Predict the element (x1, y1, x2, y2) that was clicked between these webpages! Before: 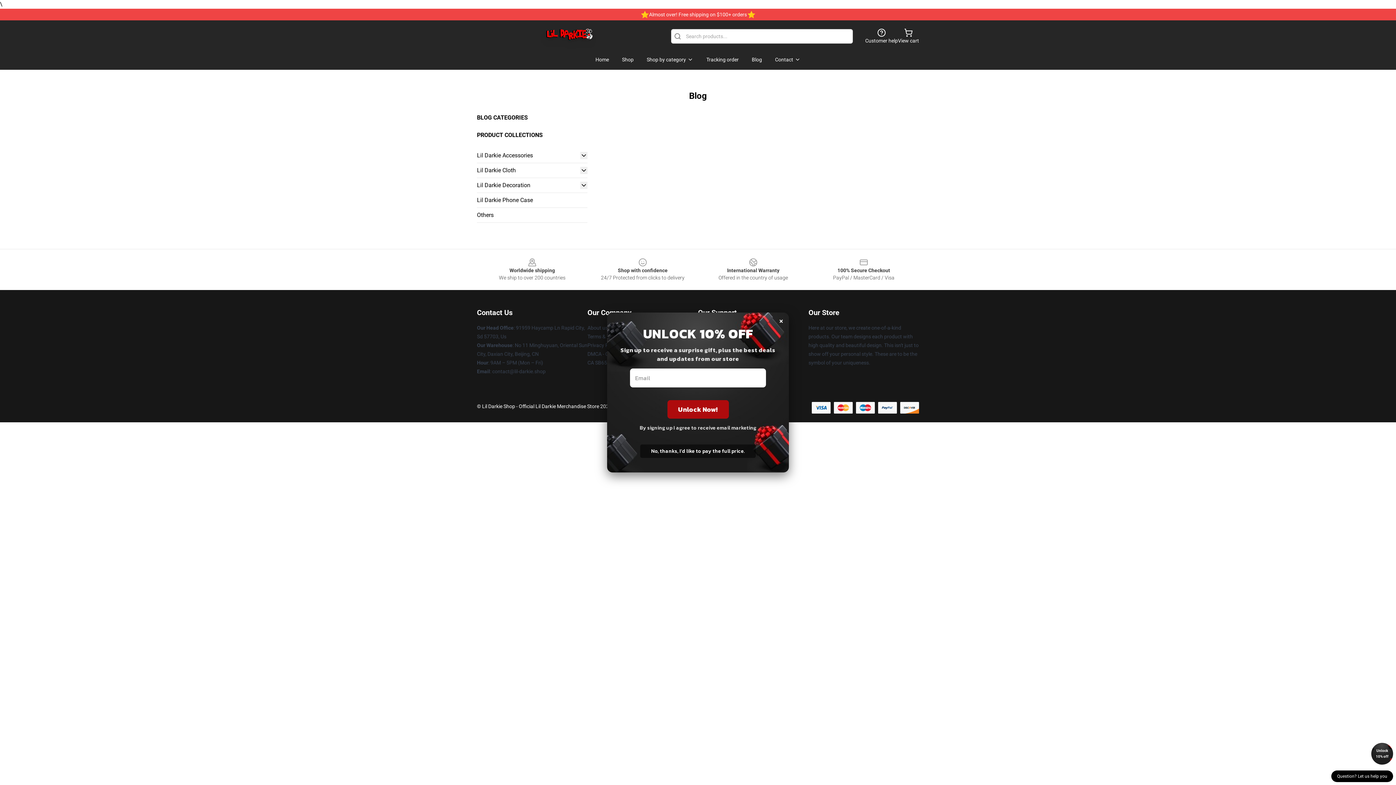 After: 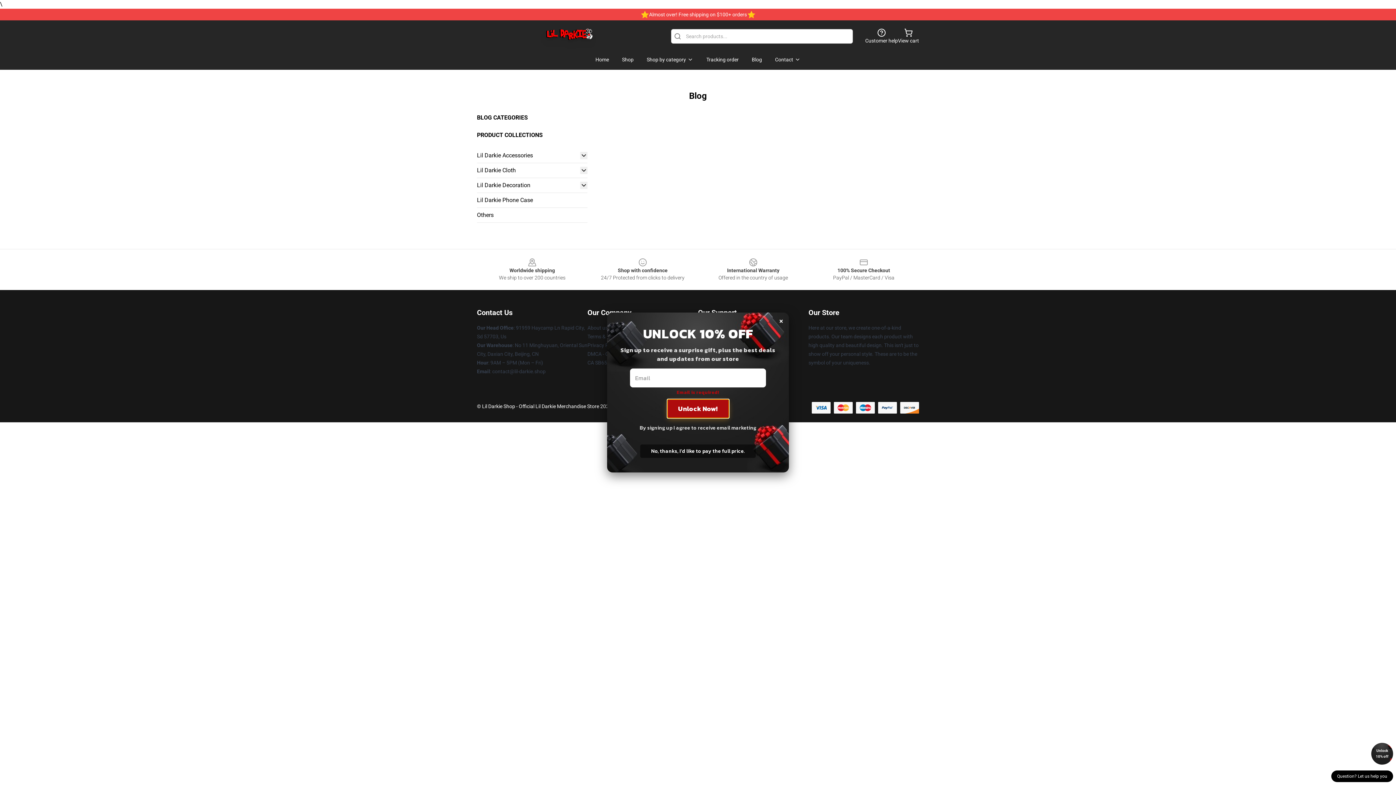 Action: label: Unlock Now! bbox: (667, 400, 728, 418)